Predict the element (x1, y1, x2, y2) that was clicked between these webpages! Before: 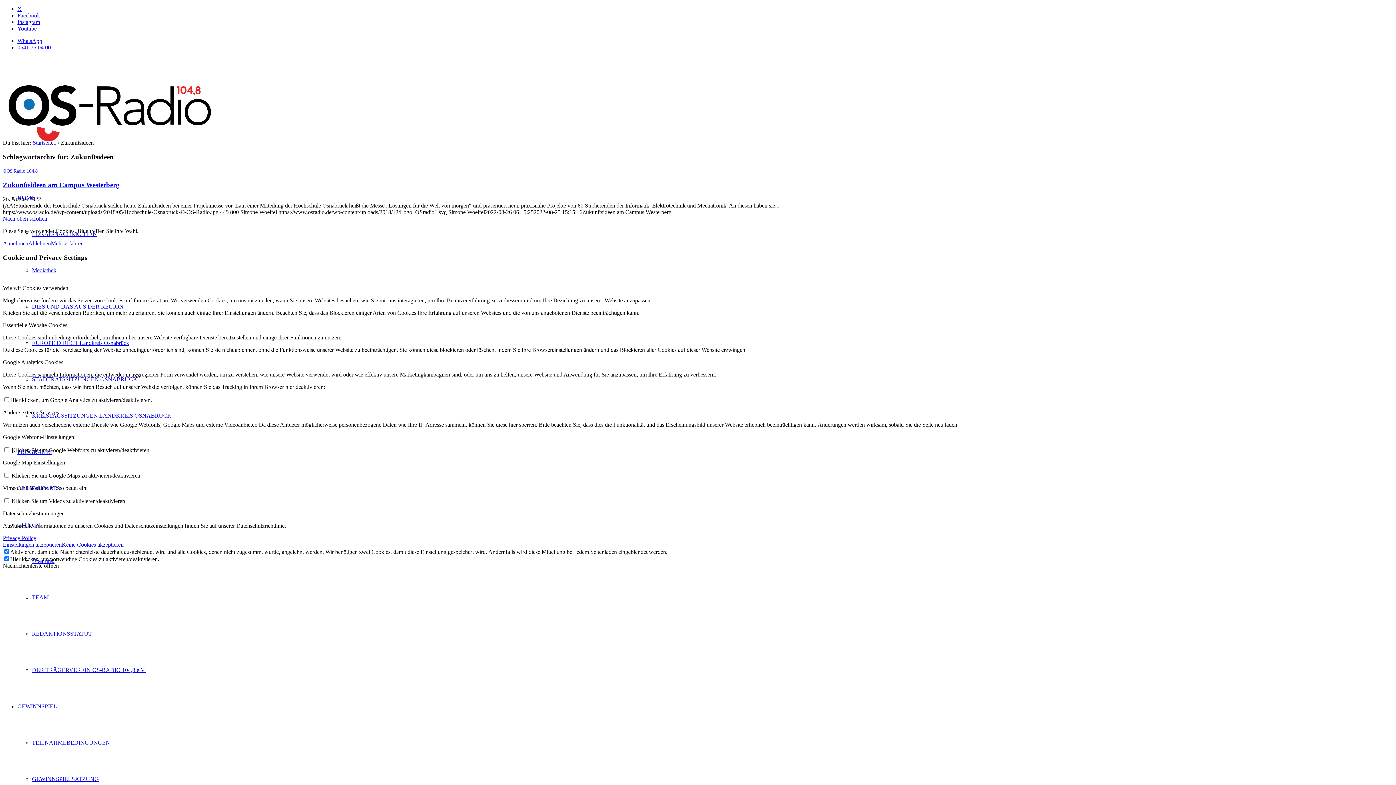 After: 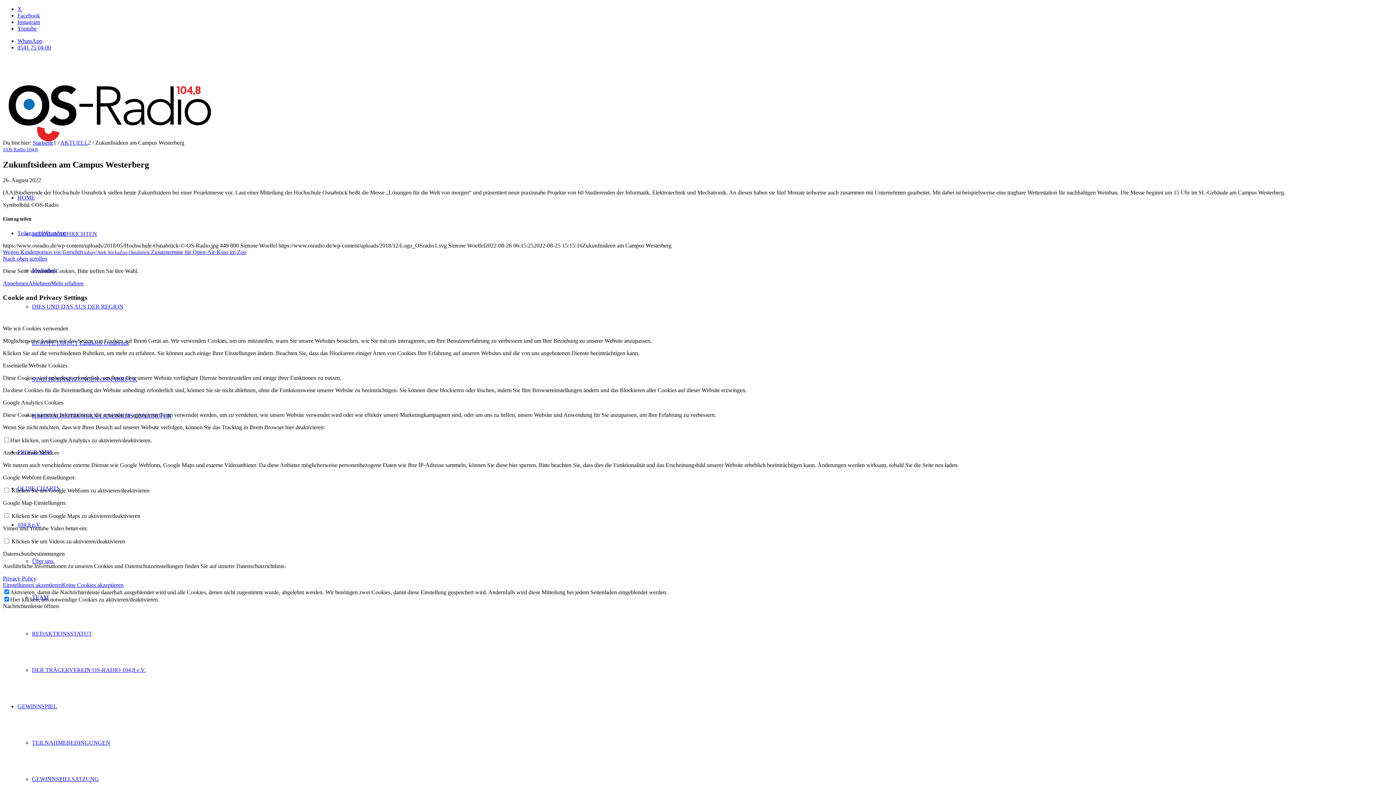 Action: label: ©OS Radio 104,8 bbox: (2, 167, 37, 173)